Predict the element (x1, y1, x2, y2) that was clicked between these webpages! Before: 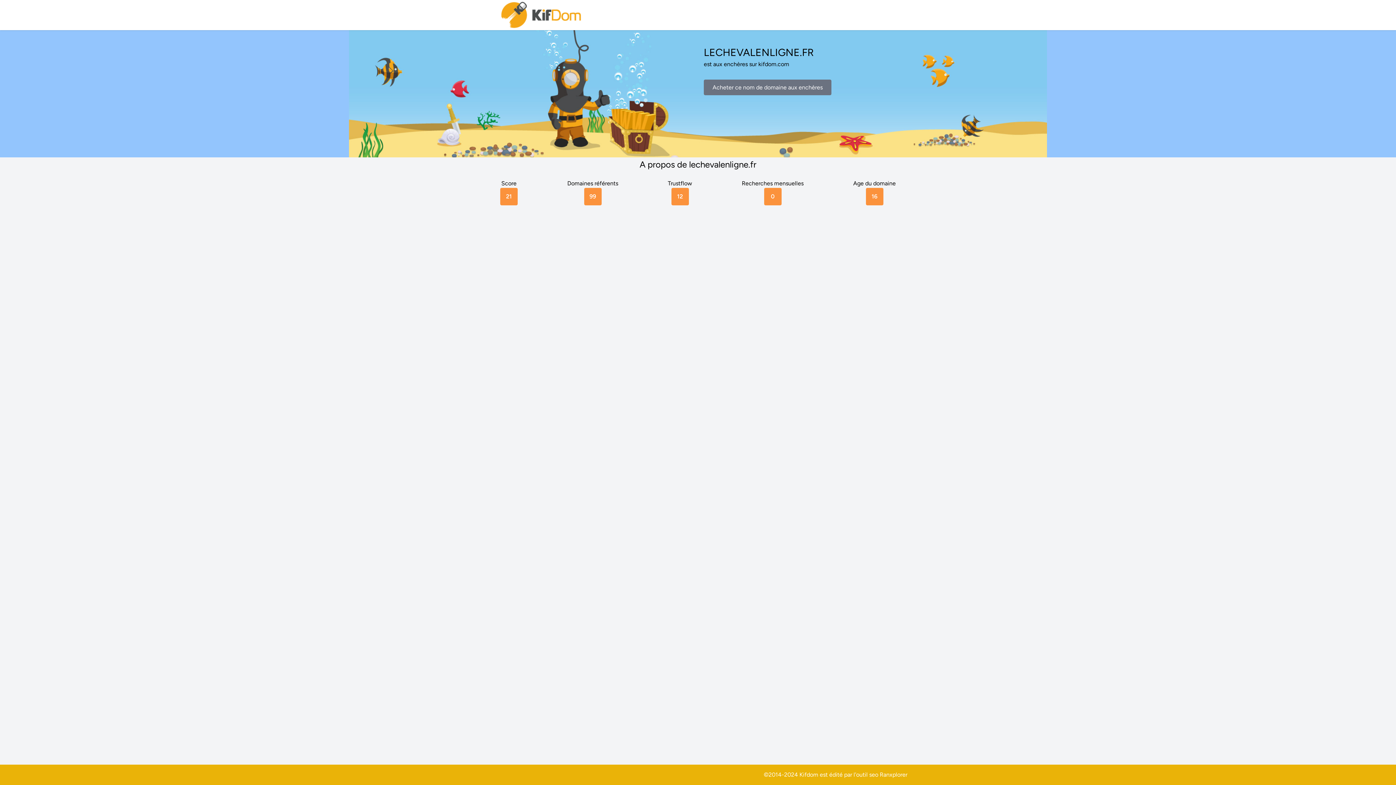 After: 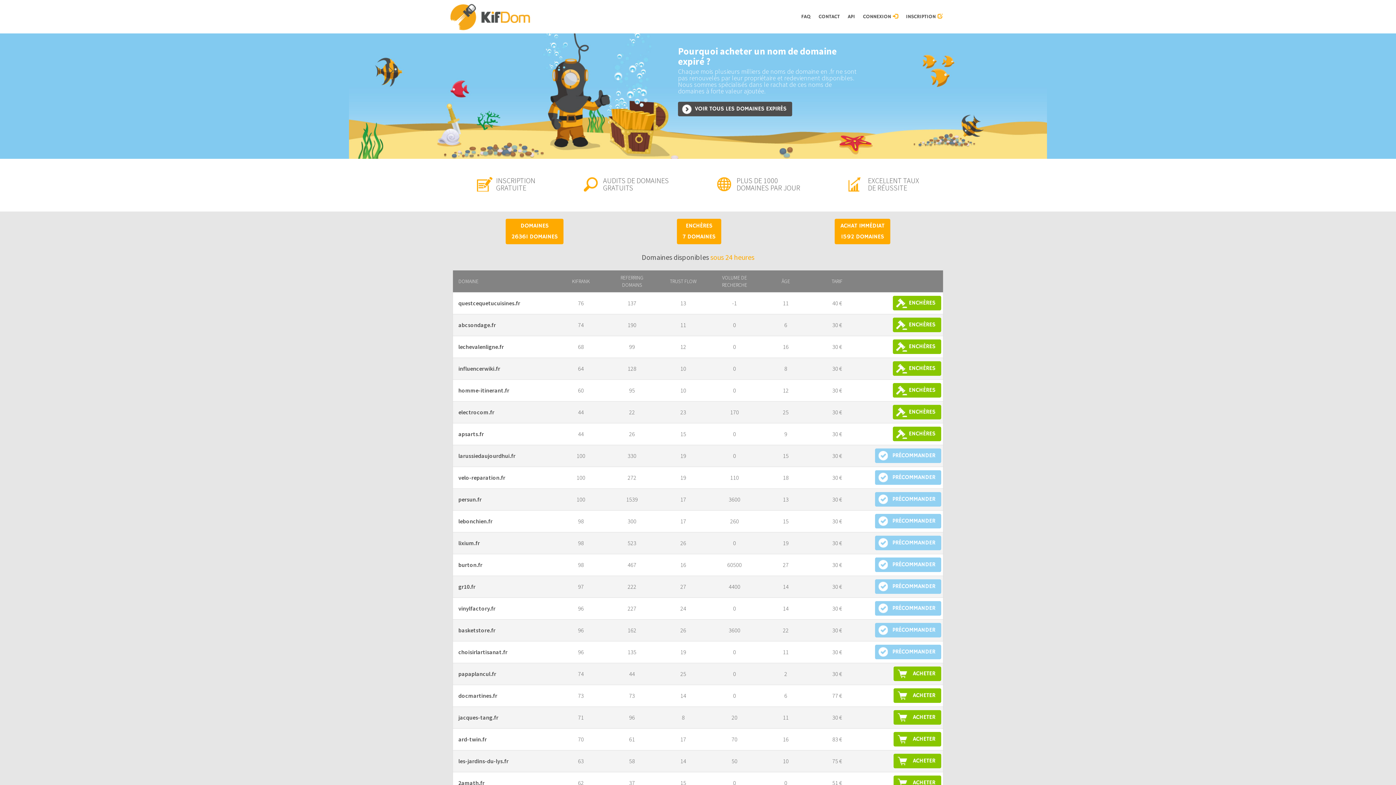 Action: bbox: (500, 0, 583, 30)